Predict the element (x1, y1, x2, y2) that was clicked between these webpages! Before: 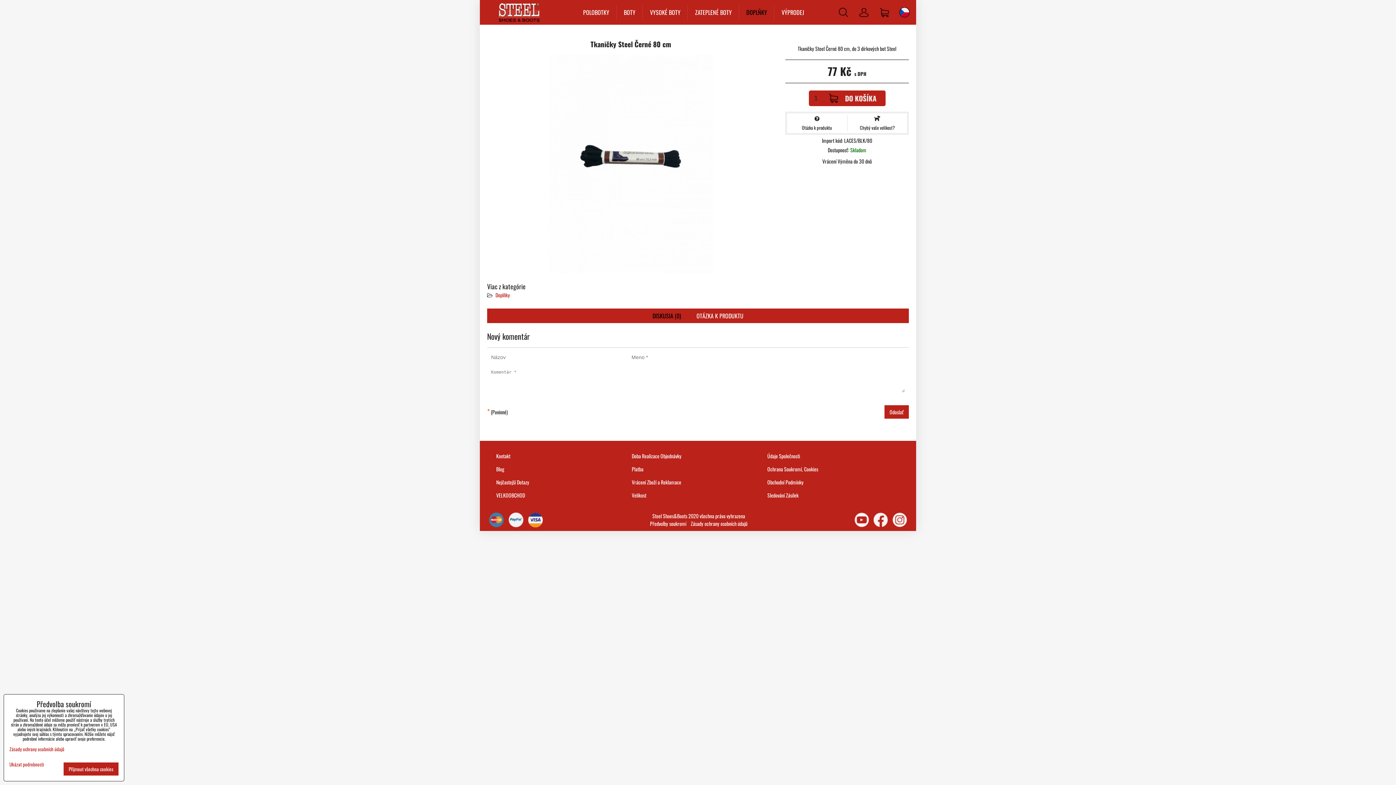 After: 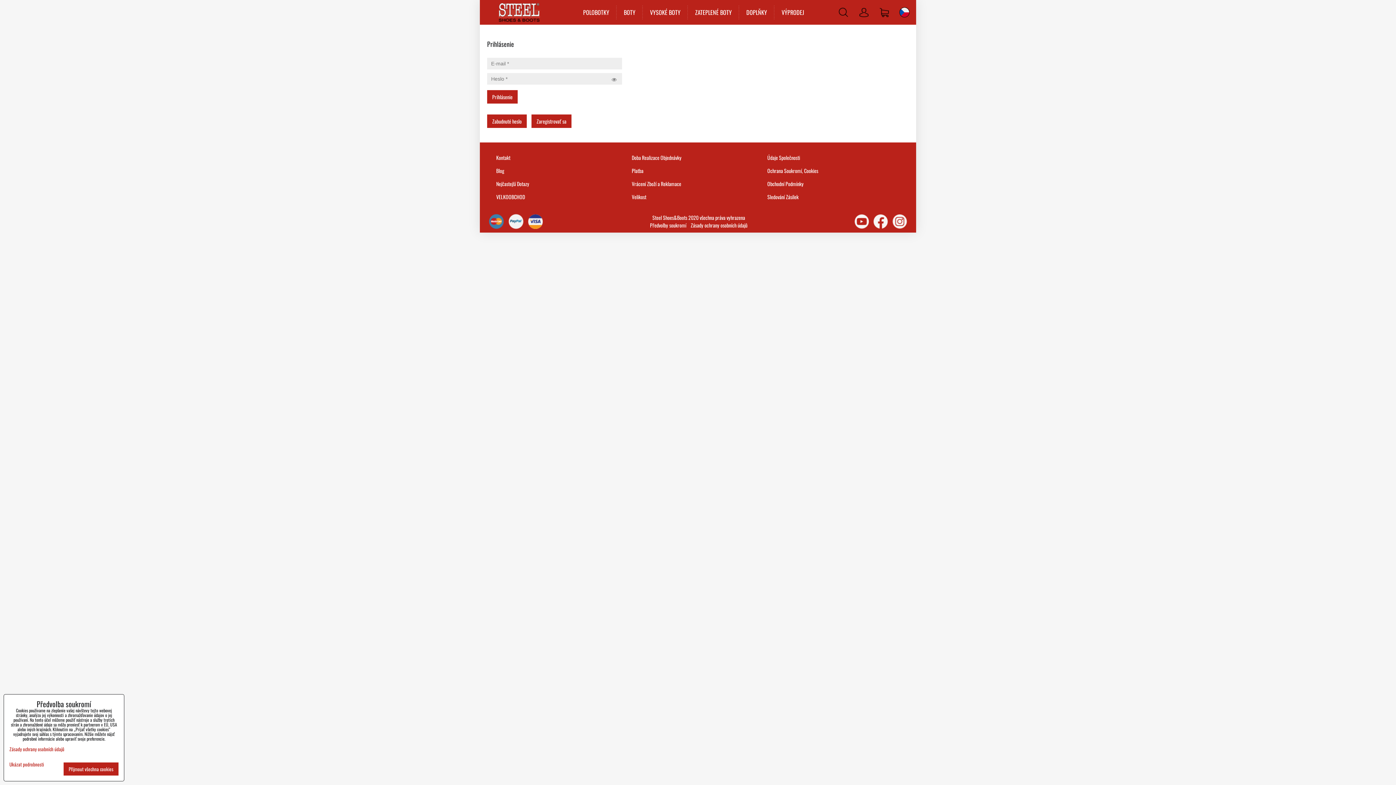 Action: bbox: (855, 3, 872, 21) label: Prihlásiť sa